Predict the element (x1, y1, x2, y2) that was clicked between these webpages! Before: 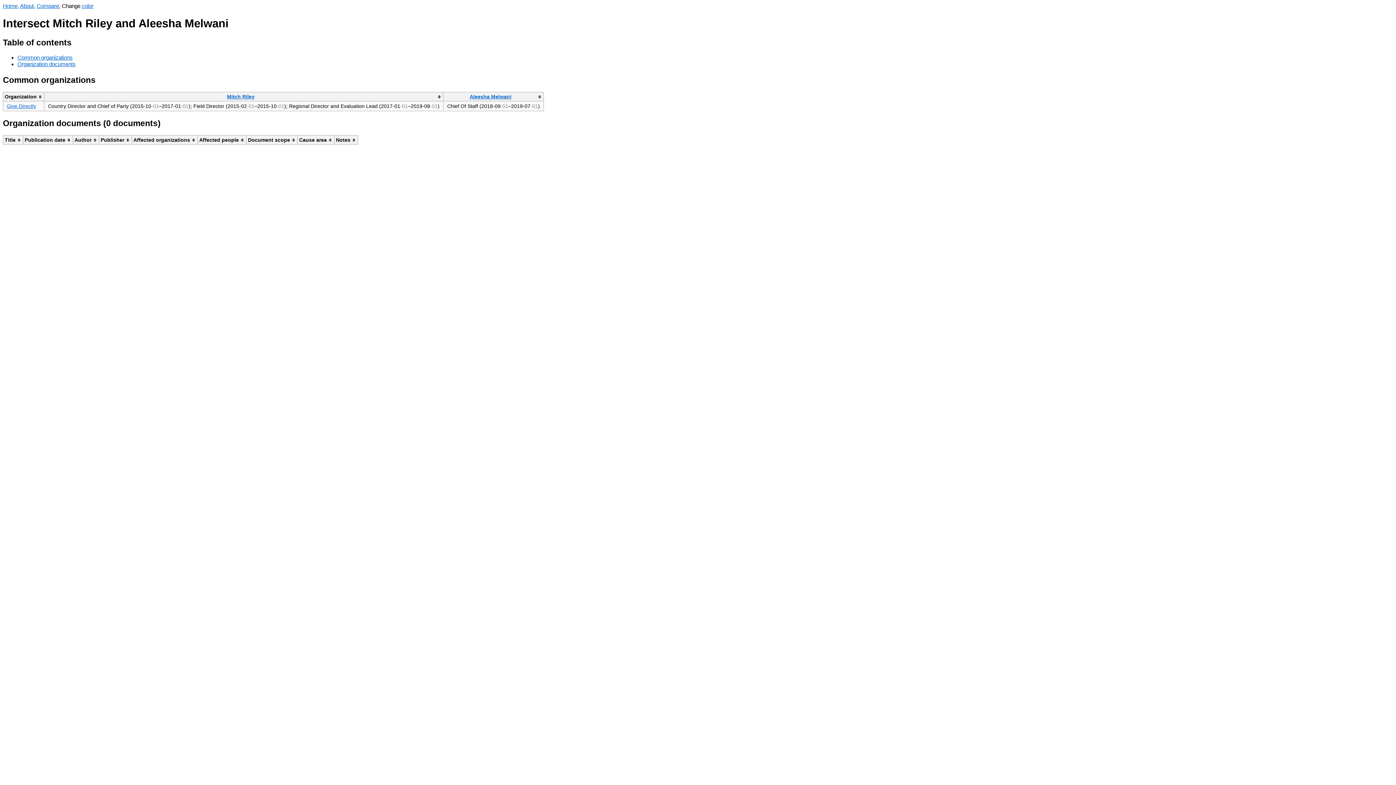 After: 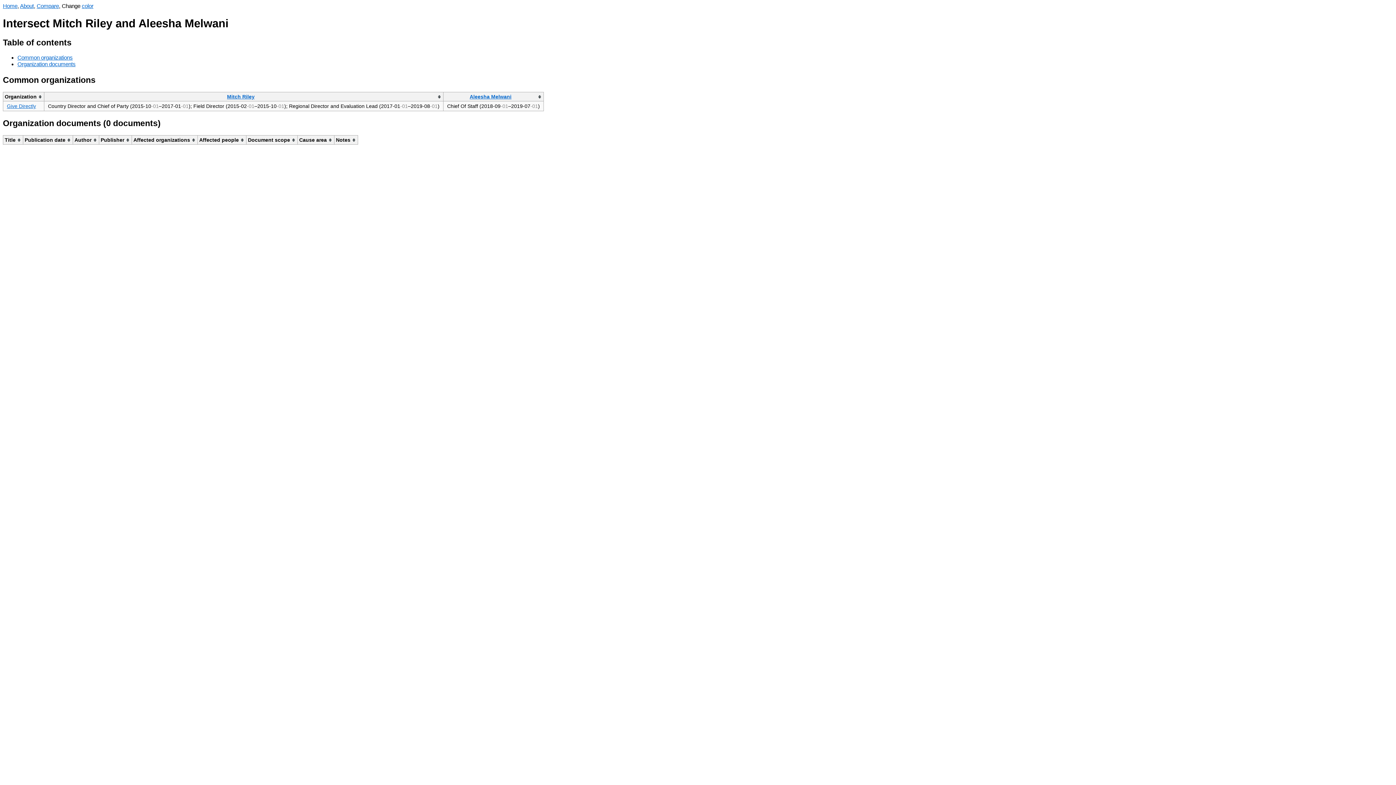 Action: bbox: (17, 61, 75, 67) label: Organization documents